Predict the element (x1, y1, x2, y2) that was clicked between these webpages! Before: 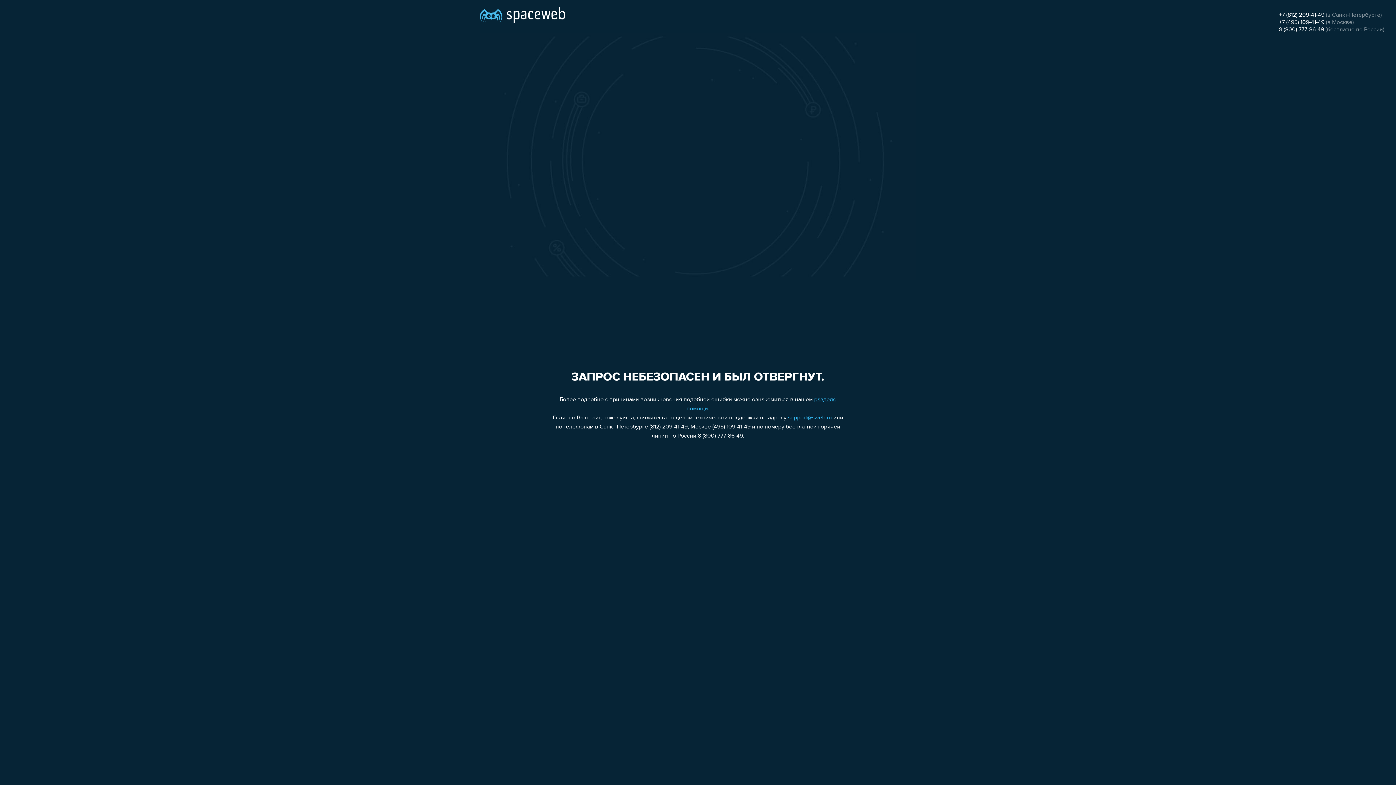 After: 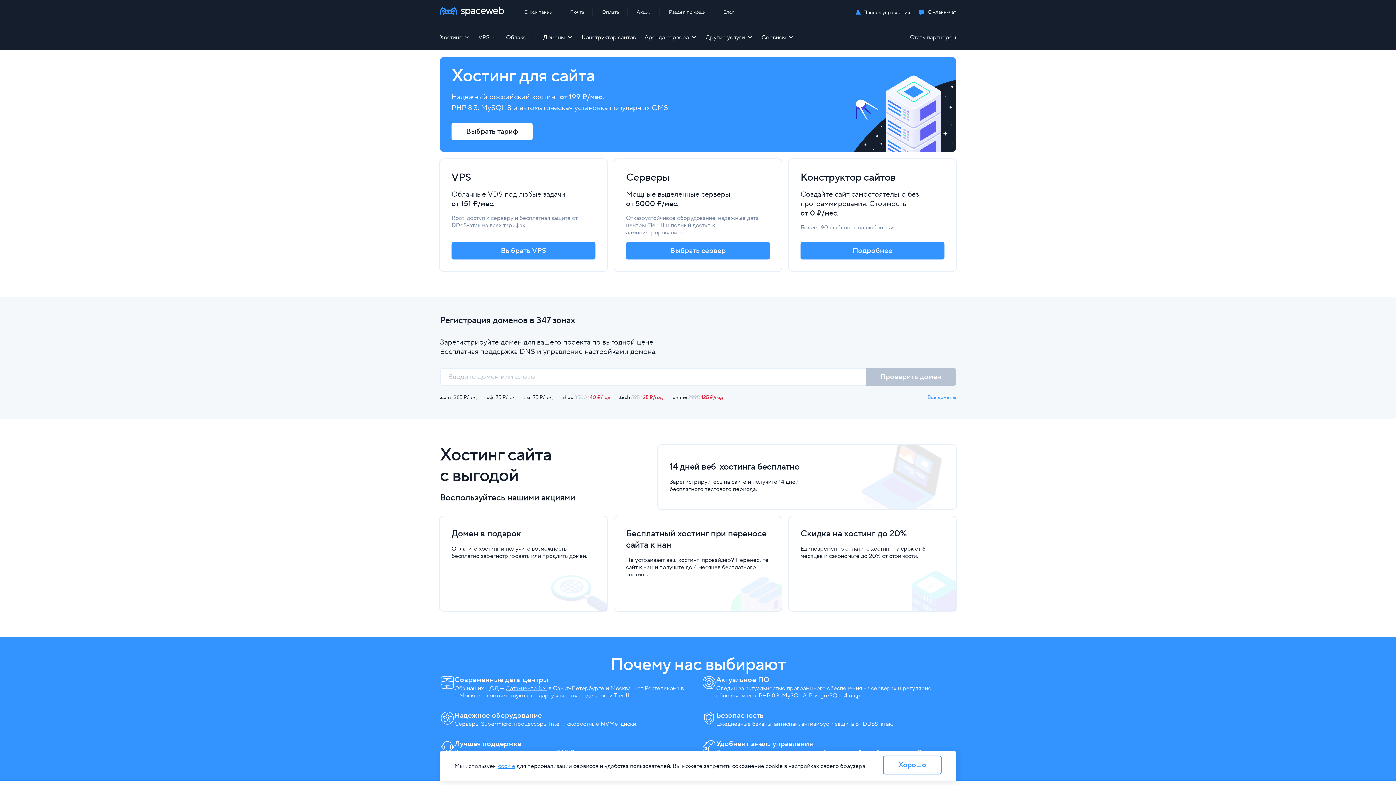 Action: bbox: (480, 0, 565, 25)